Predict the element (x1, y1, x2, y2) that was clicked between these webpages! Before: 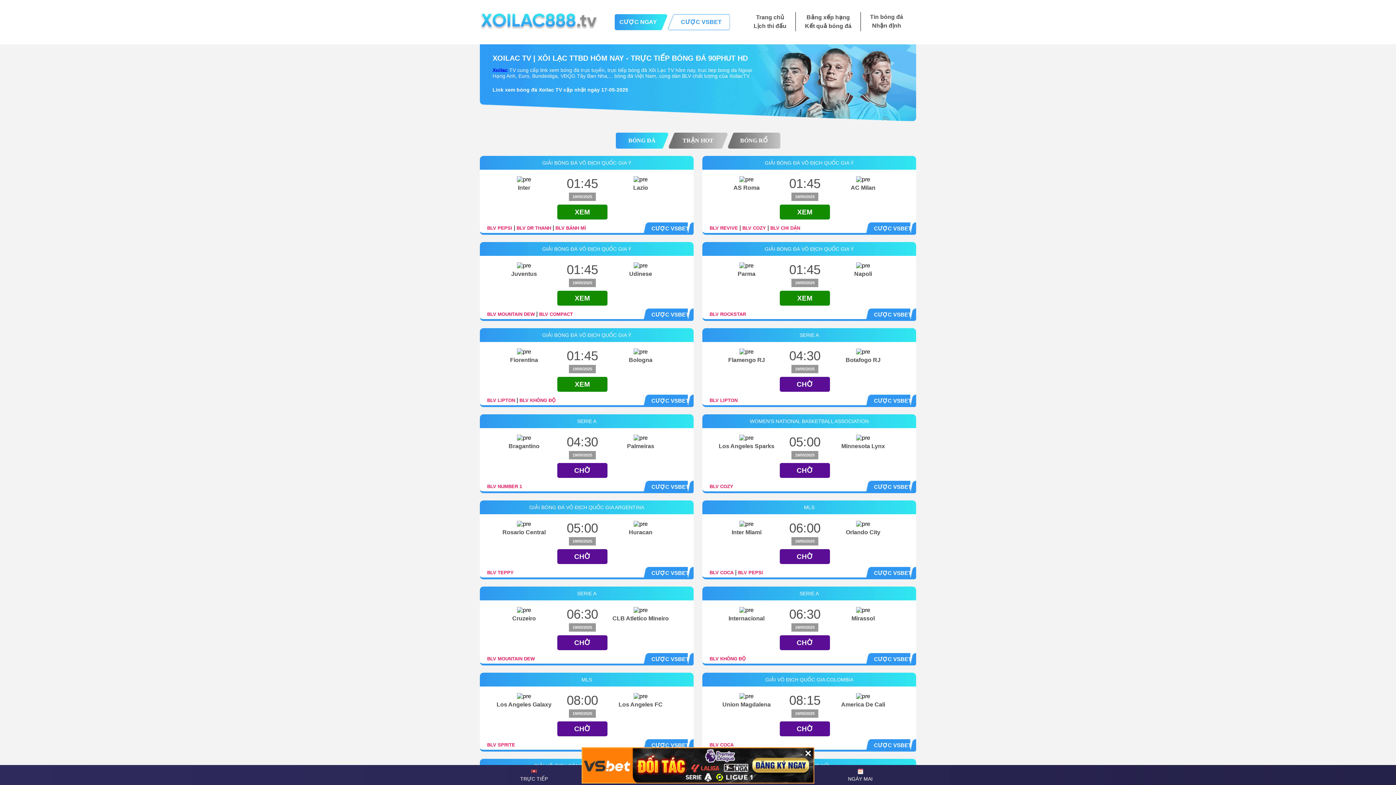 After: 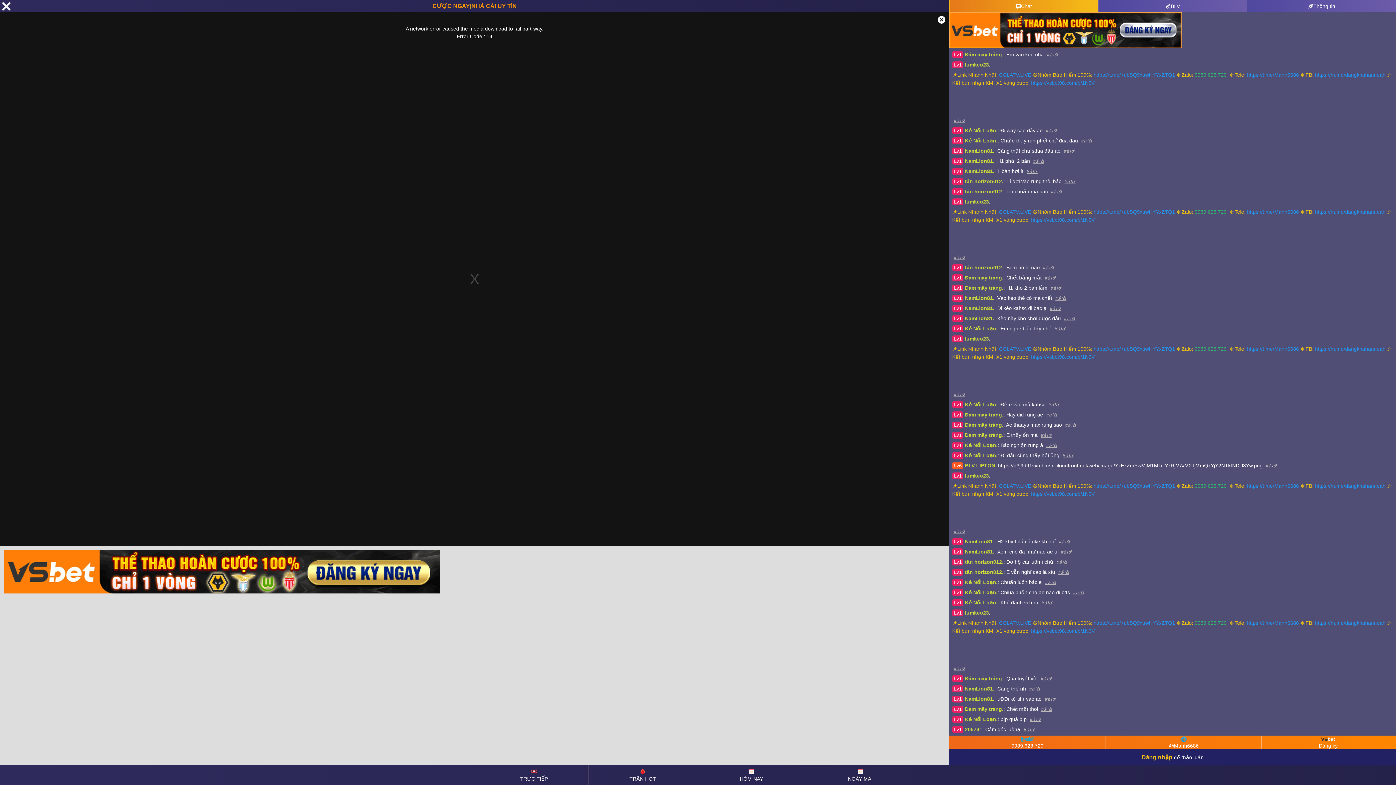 Action: label: CHỜ bbox: (780, 377, 830, 392)